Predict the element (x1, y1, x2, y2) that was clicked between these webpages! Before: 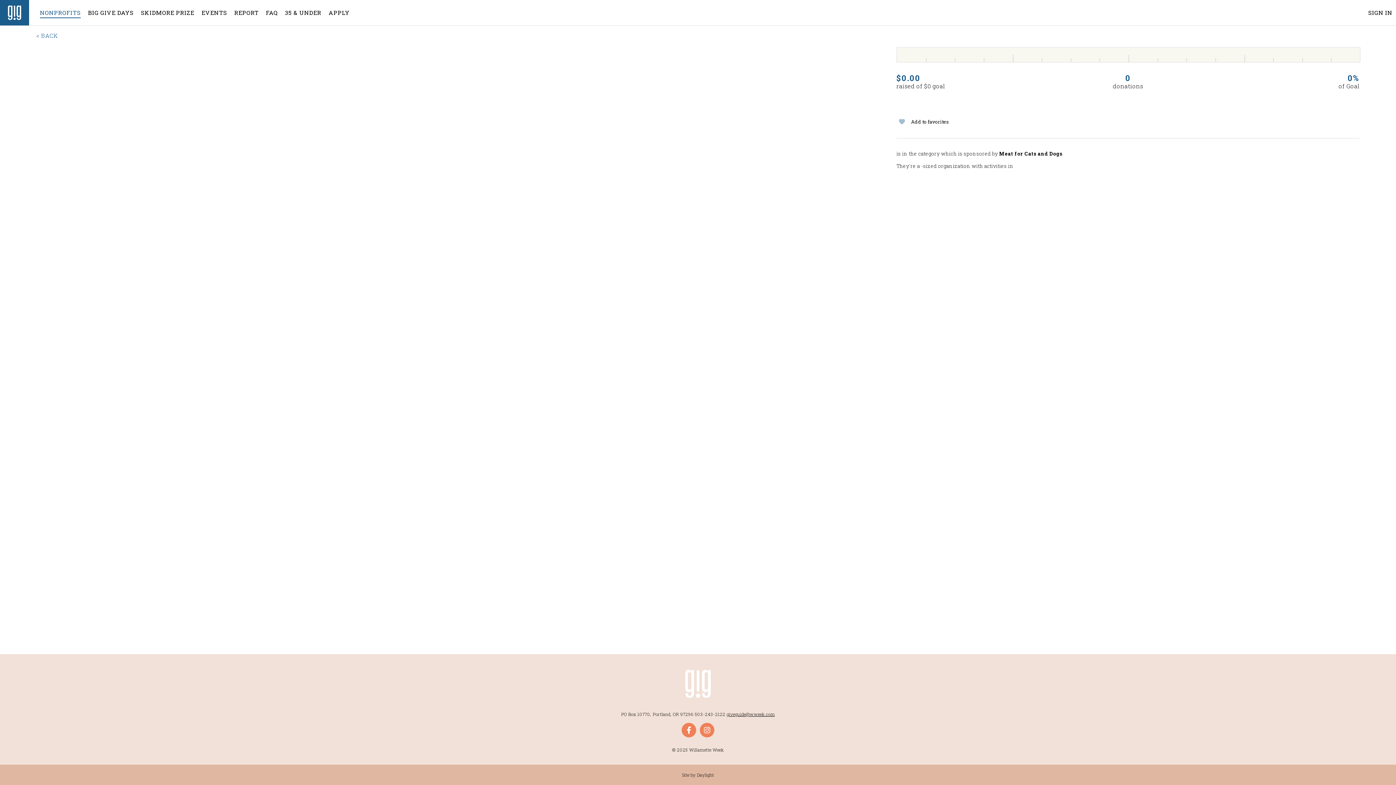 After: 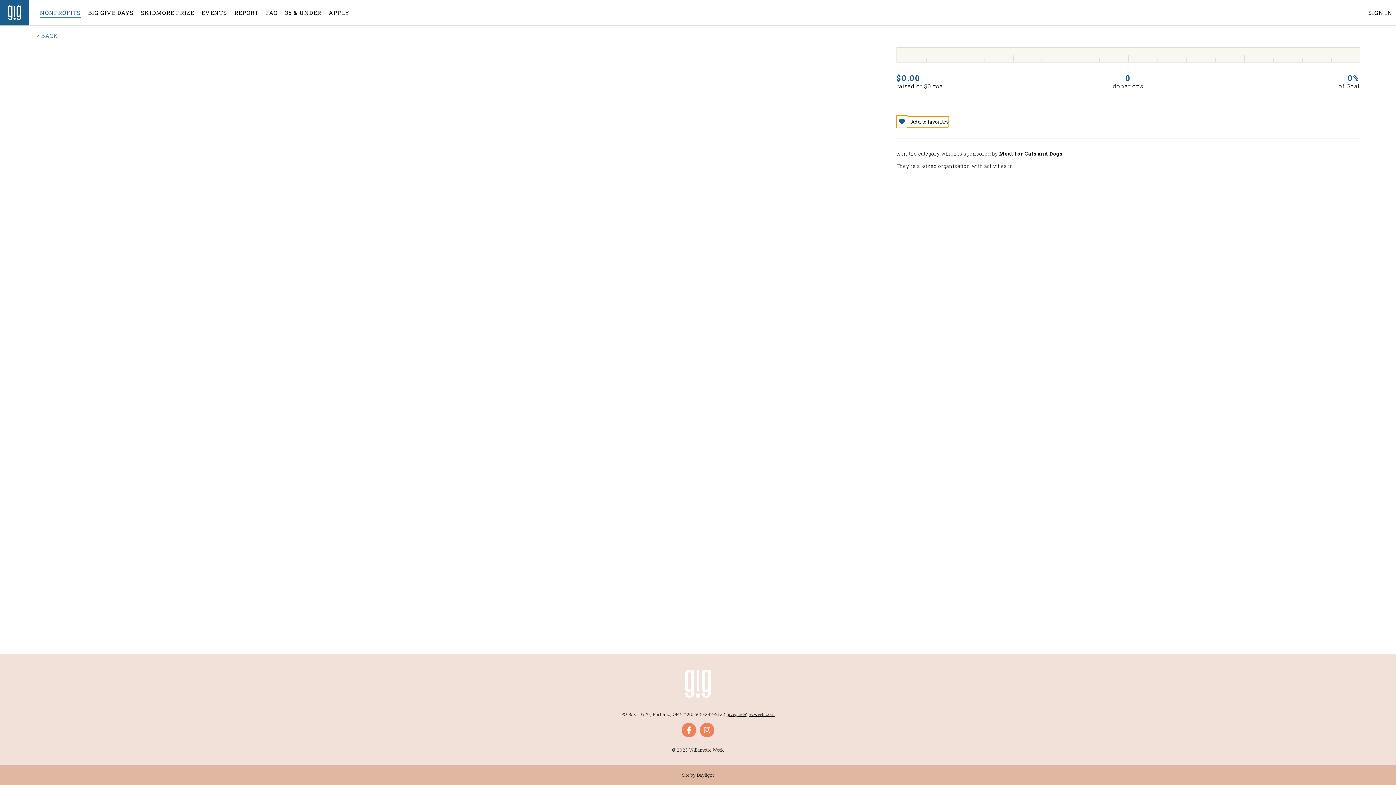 Action: label: Add to favorites bbox: (896, 116, 949, 127)